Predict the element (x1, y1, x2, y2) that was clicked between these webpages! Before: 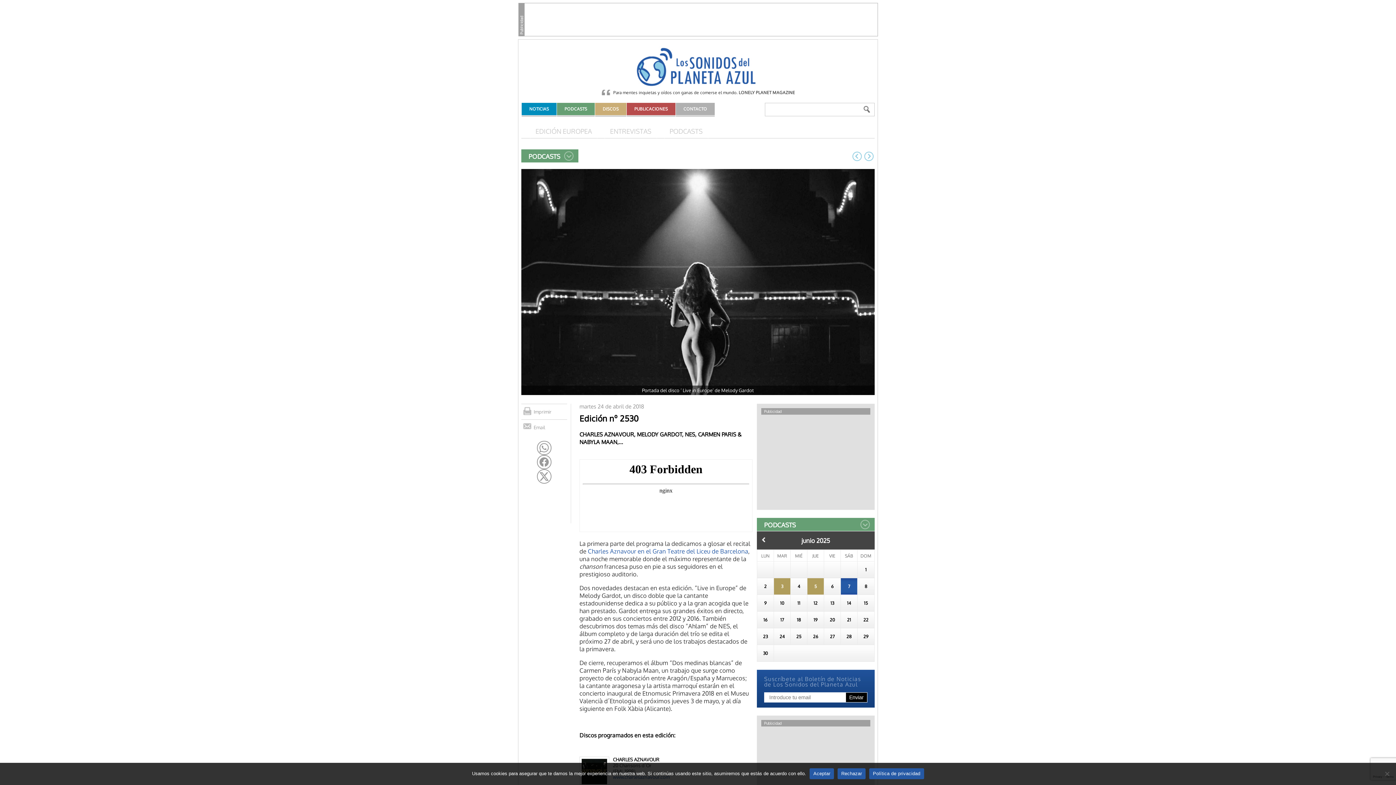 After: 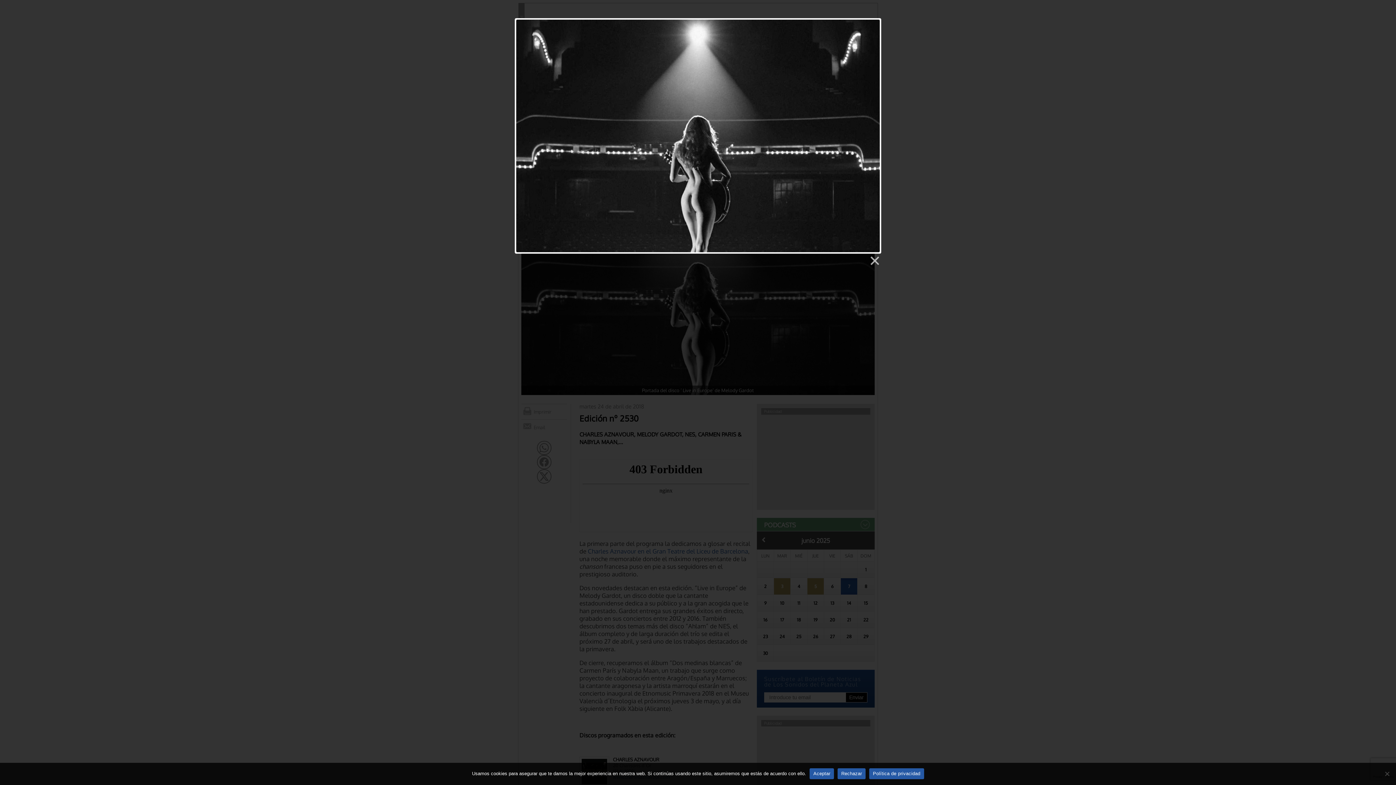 Action: bbox: (521, 278, 874, 284)